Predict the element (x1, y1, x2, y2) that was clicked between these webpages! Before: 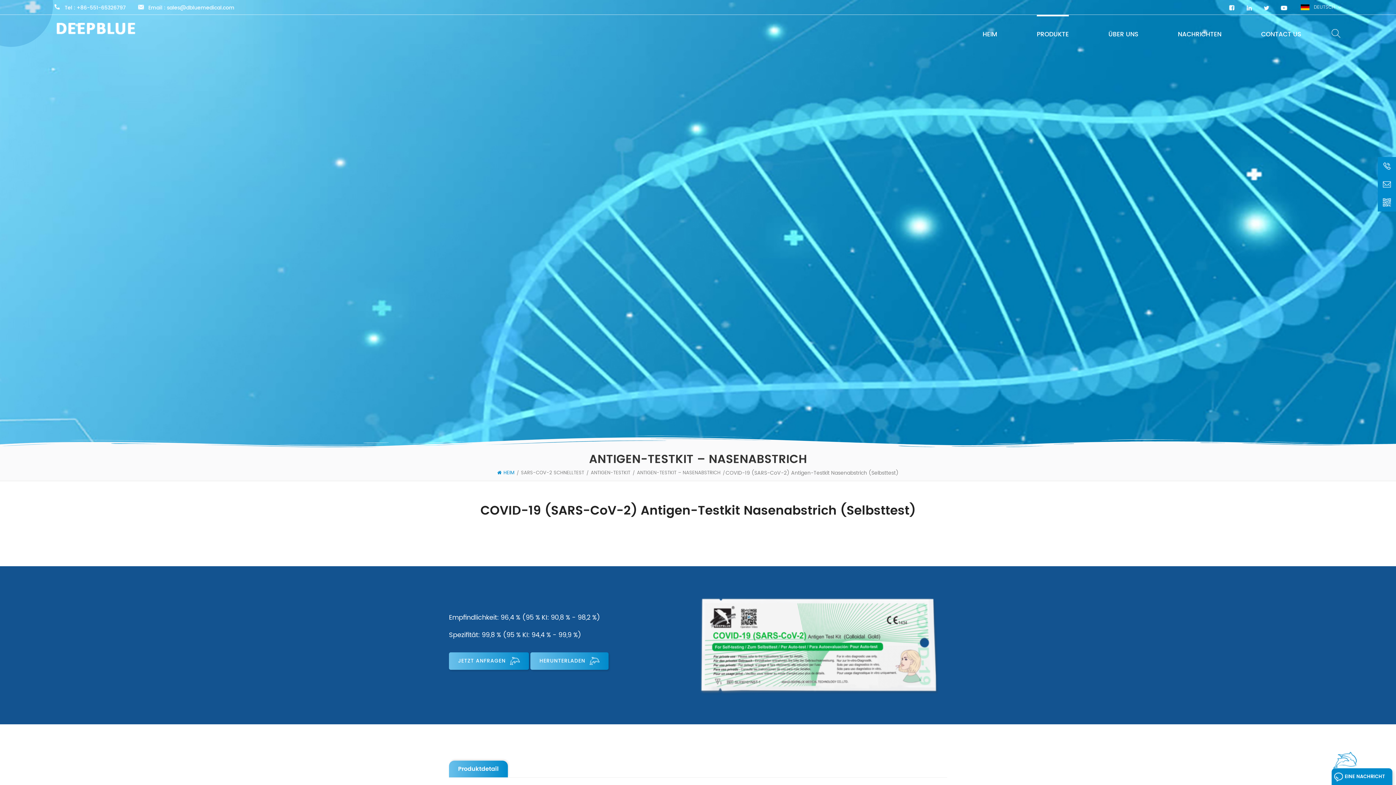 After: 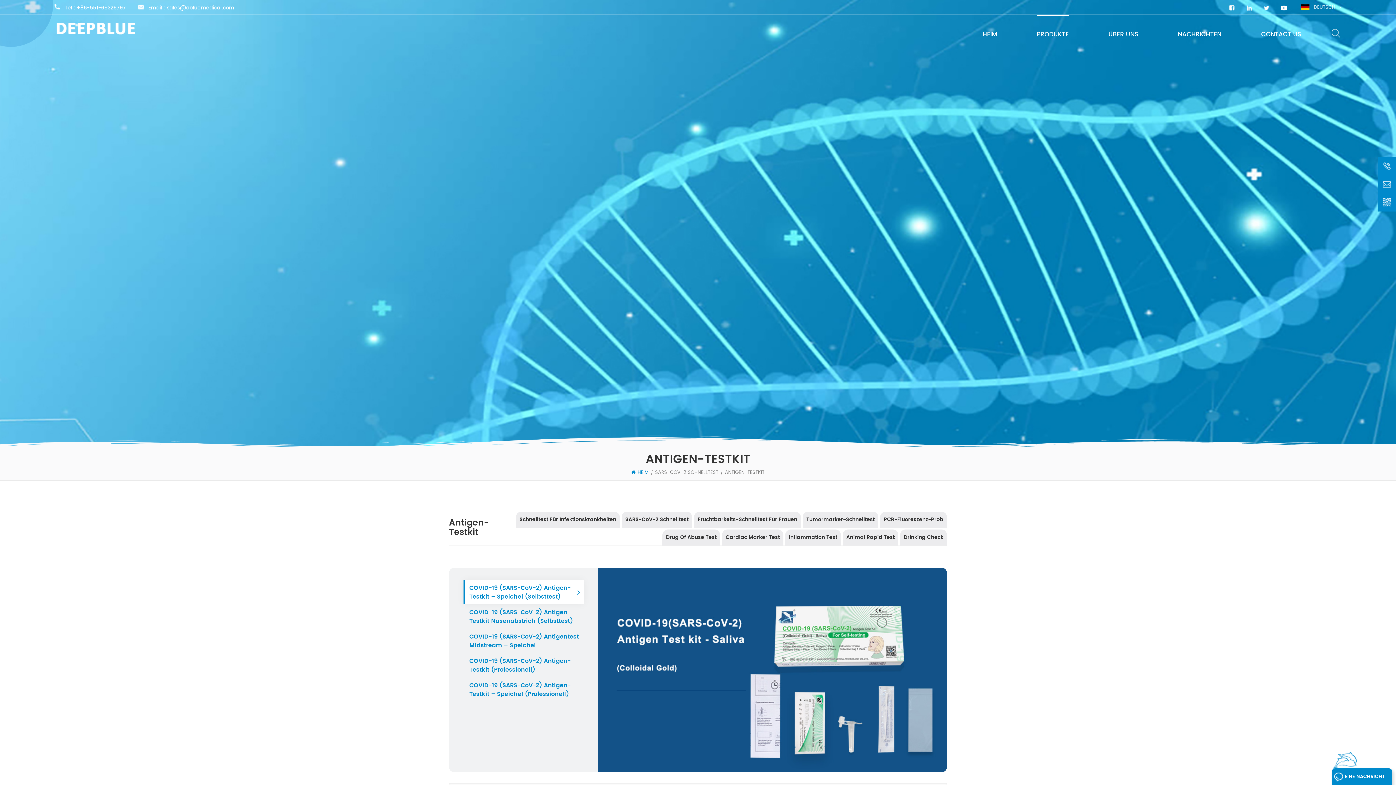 Action: bbox: (590, 469, 630, 477) label: ANTIGEN-TESTKIT